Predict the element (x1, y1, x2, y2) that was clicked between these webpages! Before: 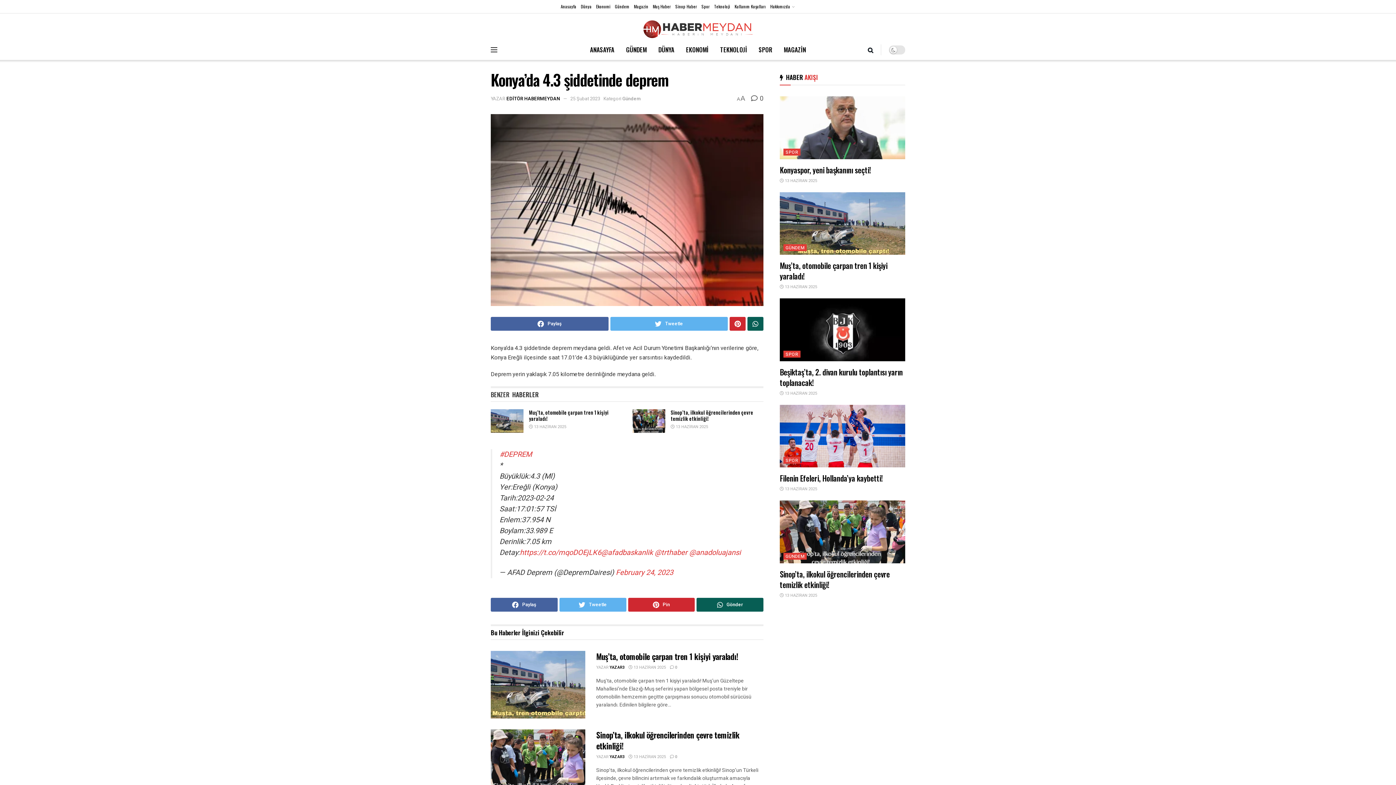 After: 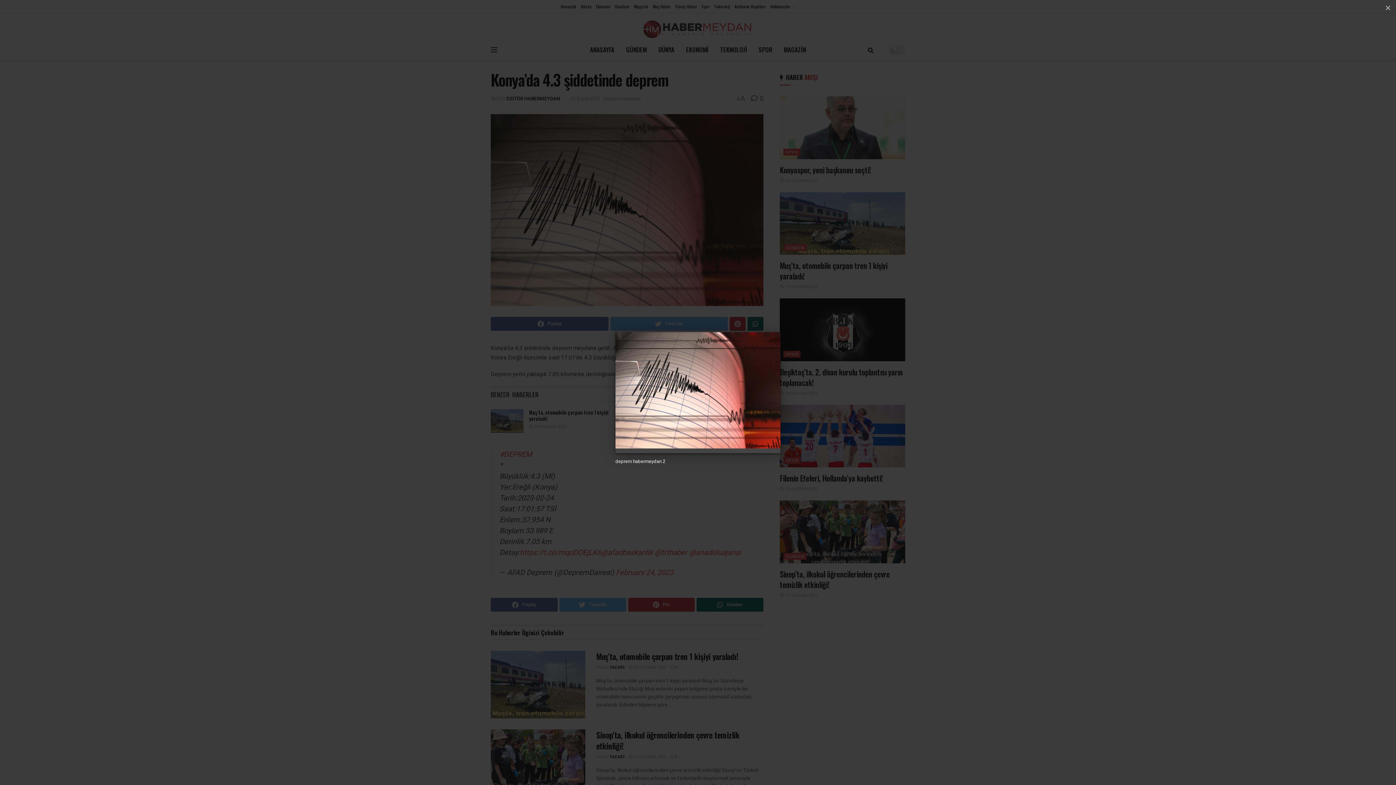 Action: bbox: (490, 114, 763, 306)